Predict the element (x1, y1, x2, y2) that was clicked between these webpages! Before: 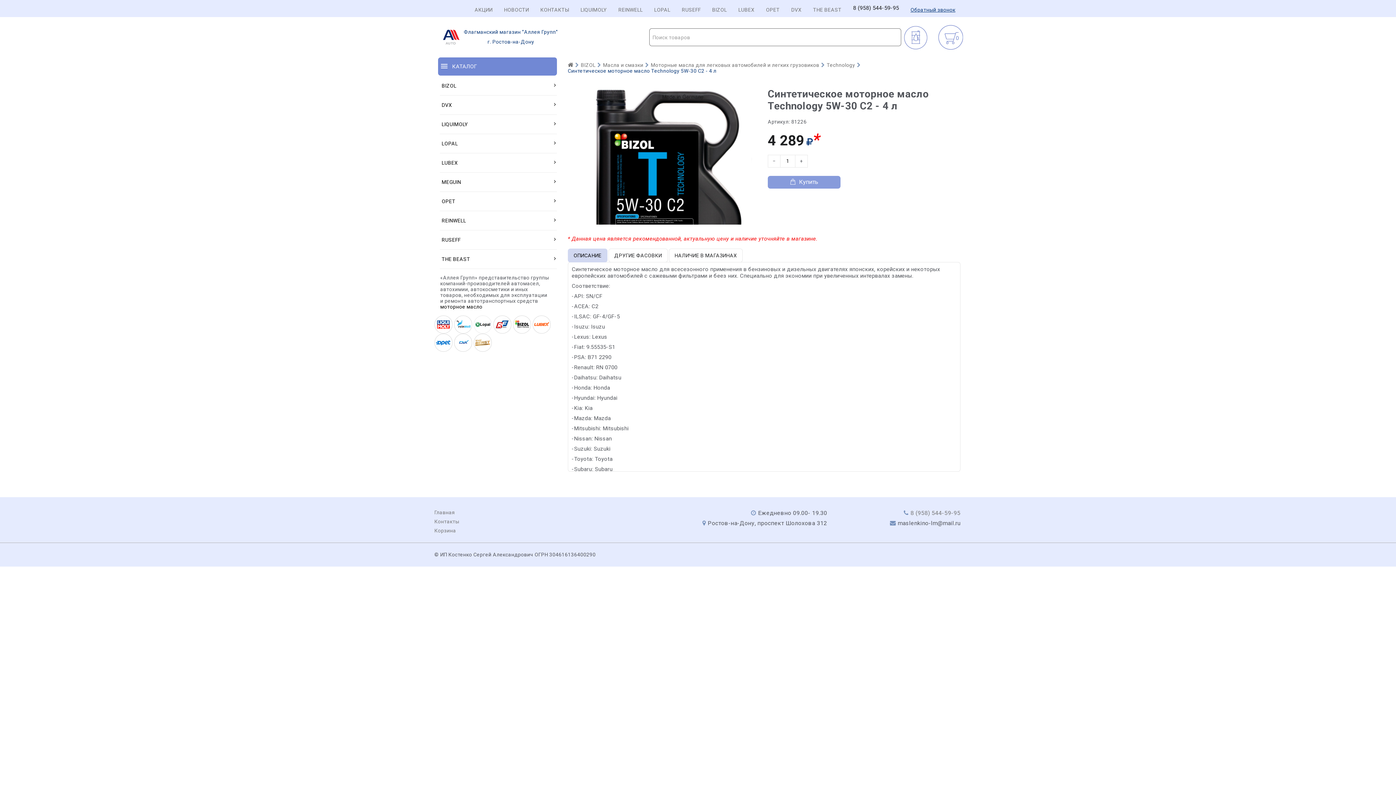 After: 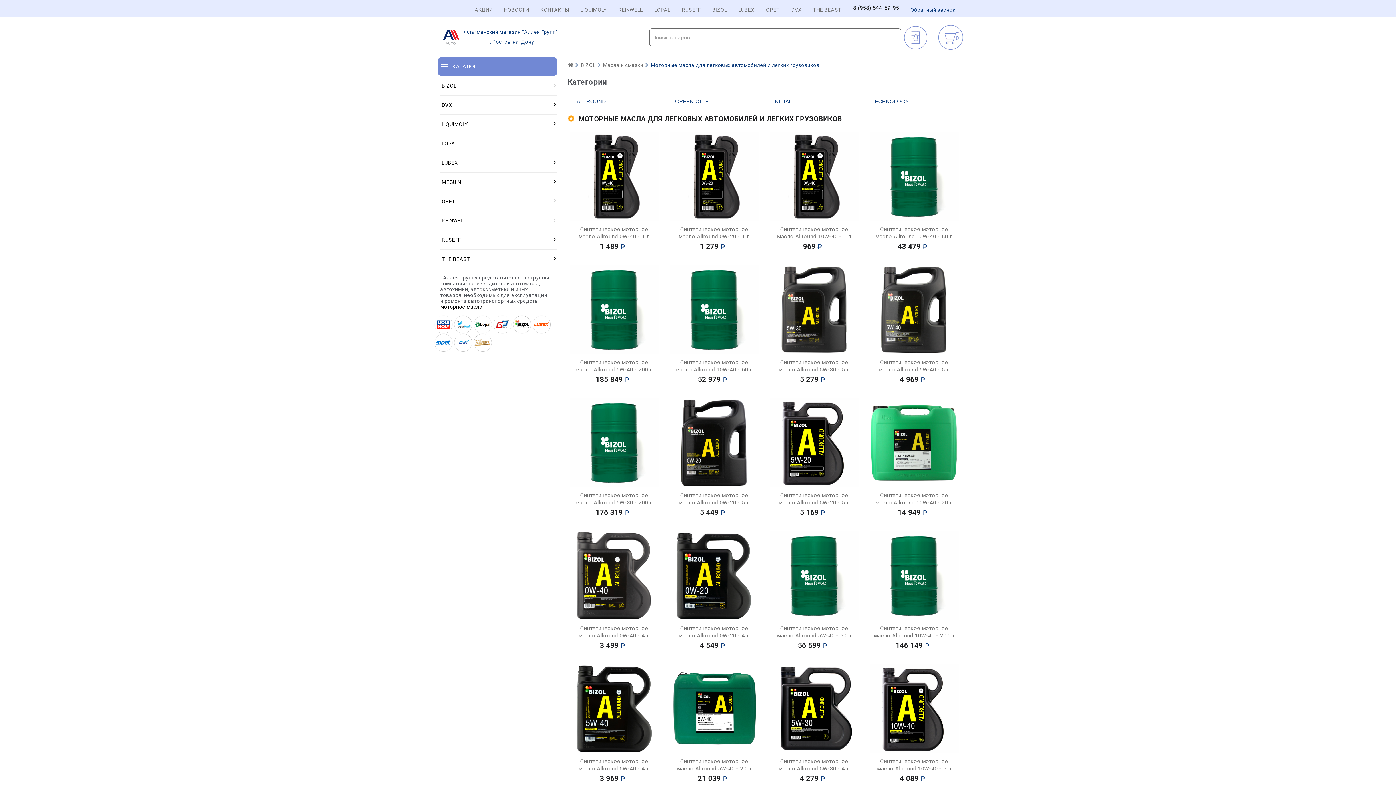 Action: label: Моторные масла для легковых автомобилей и легких грузовиков bbox: (651, 62, 819, 68)